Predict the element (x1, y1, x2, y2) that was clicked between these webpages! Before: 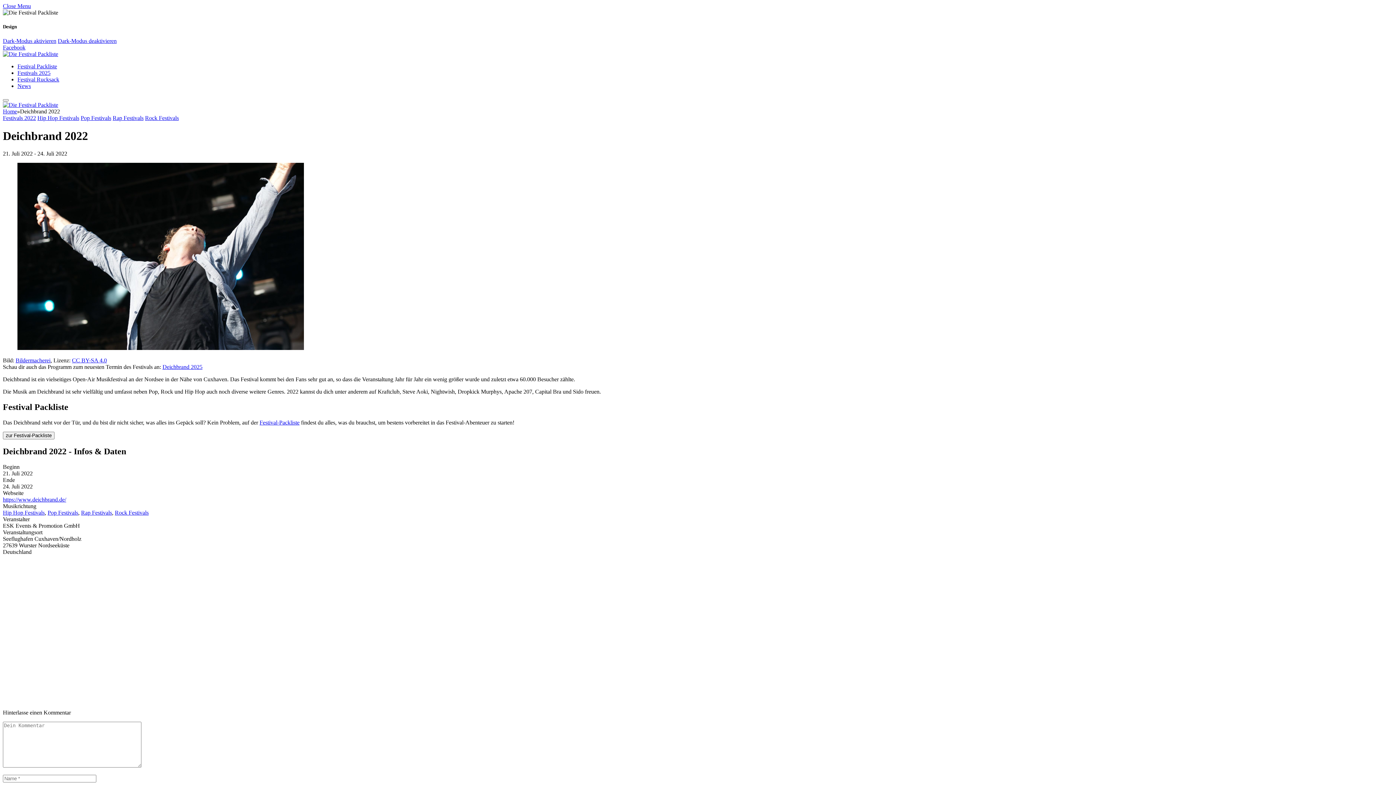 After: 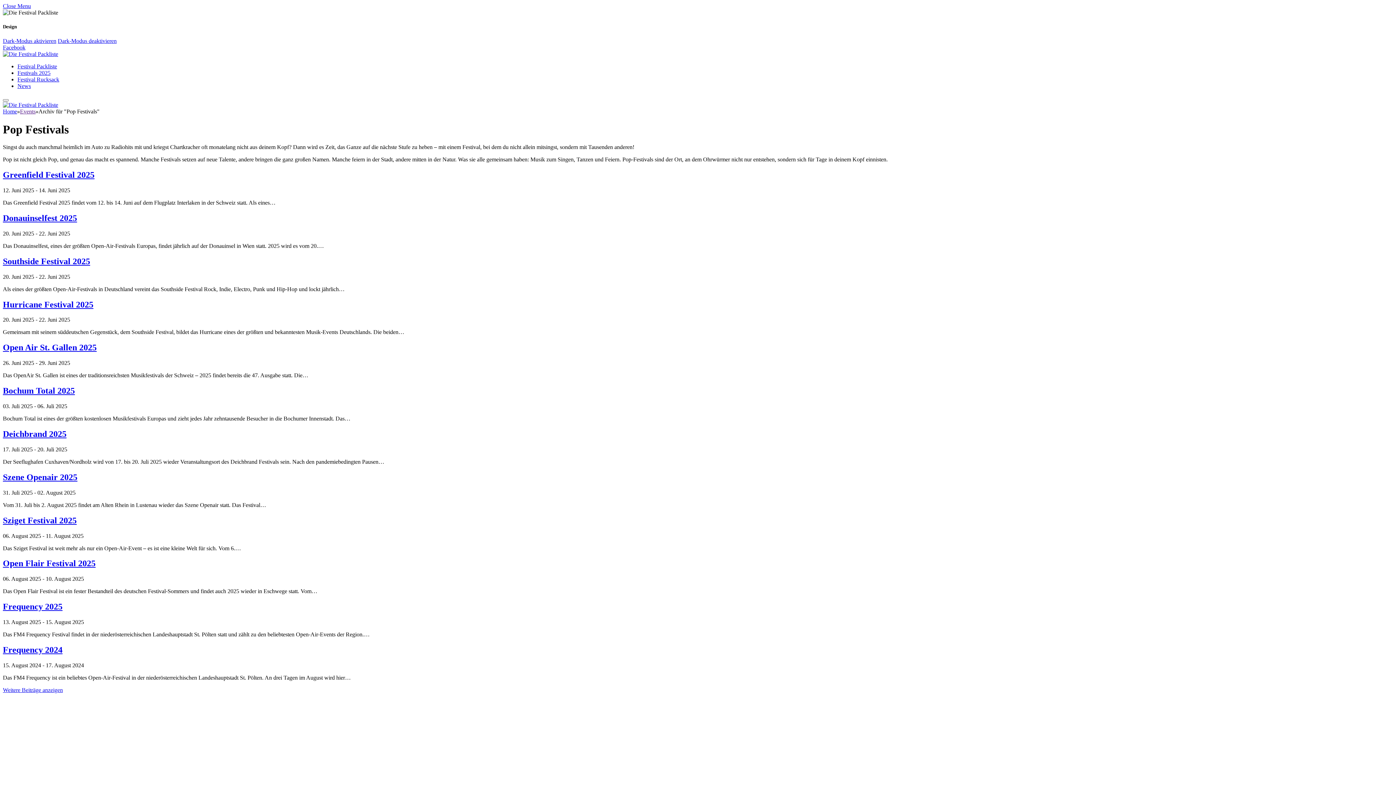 Action: label: Pop Festivals bbox: (80, 115, 111, 121)